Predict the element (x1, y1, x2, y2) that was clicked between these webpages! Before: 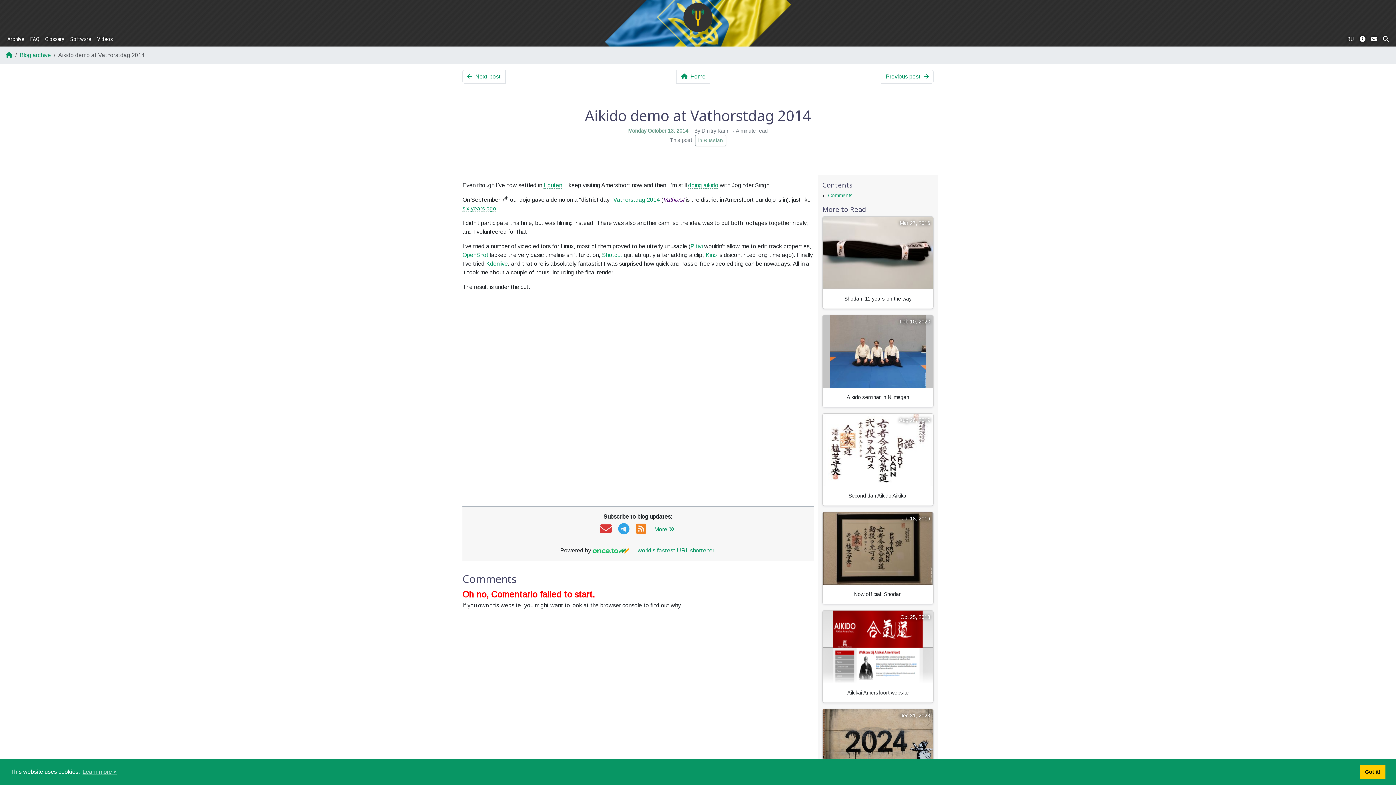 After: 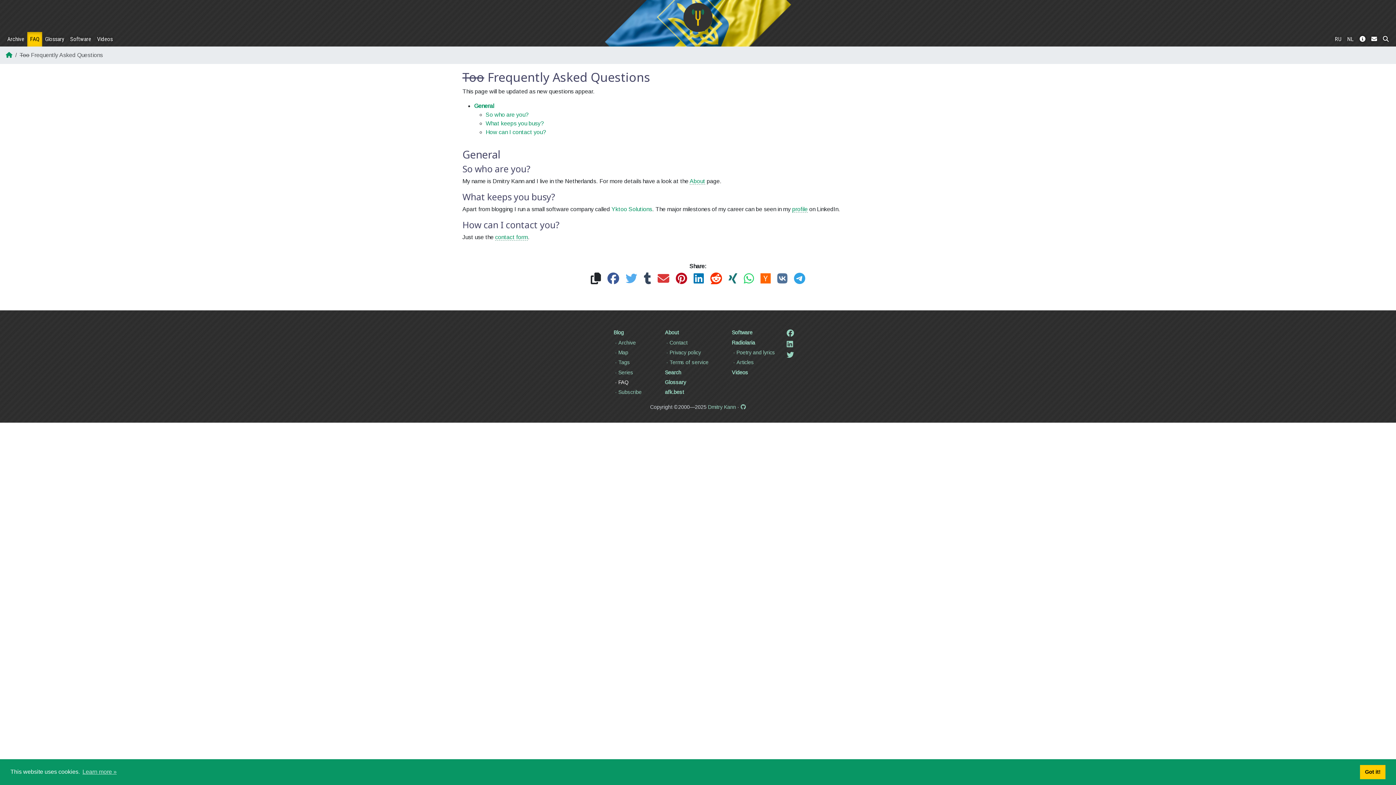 Action: bbox: (27, 32, 42, 46) label: FAQ